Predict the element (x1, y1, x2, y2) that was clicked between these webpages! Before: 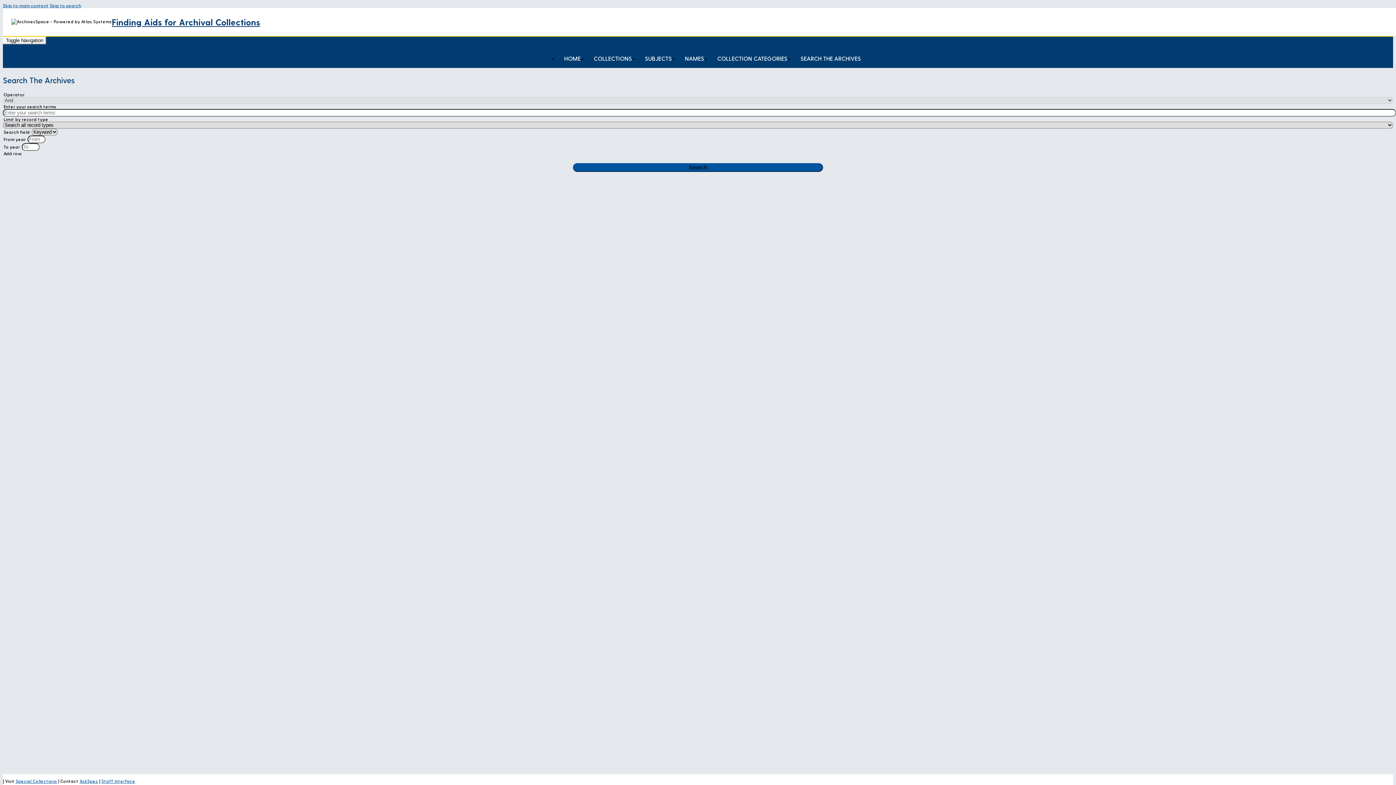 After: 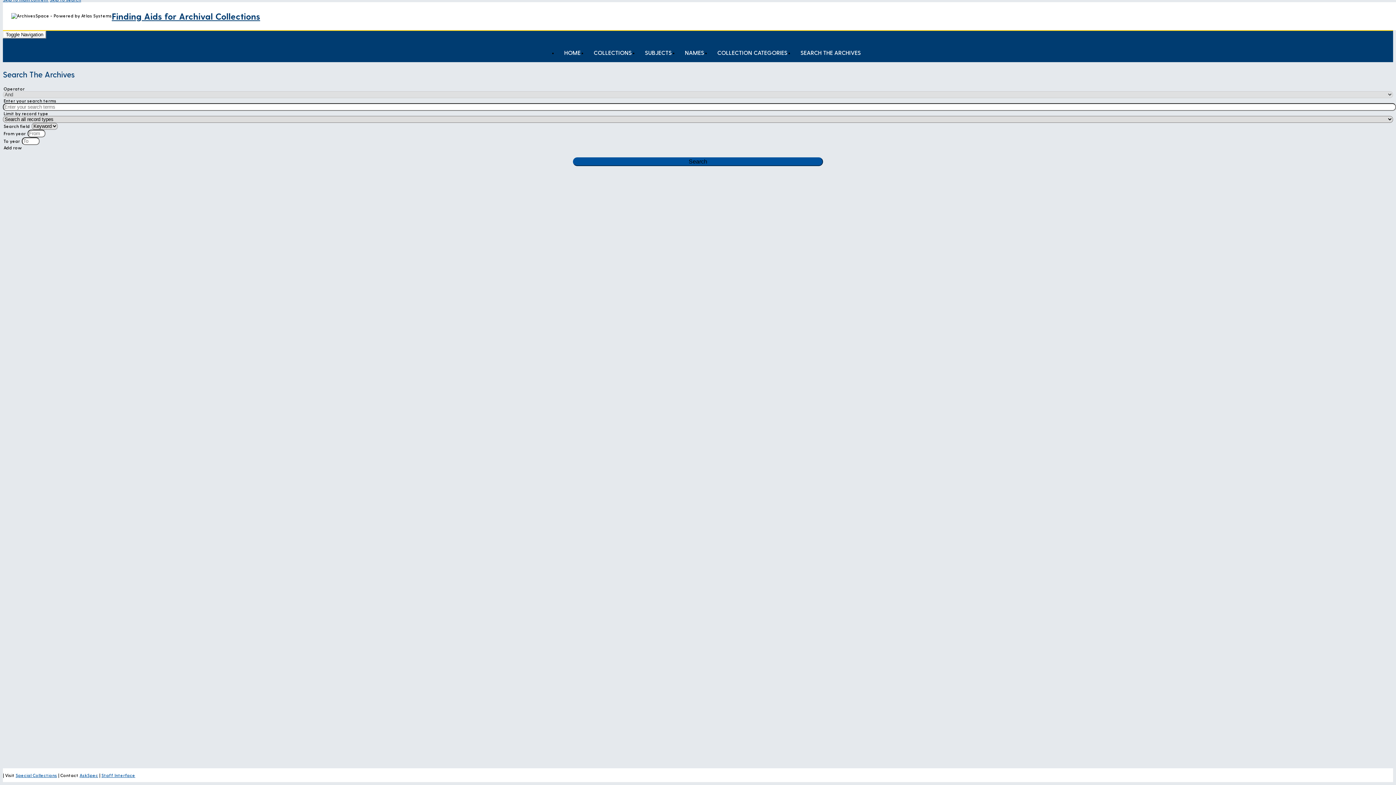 Action: label: Skip to main content bbox: (2, 2, 48, 8)